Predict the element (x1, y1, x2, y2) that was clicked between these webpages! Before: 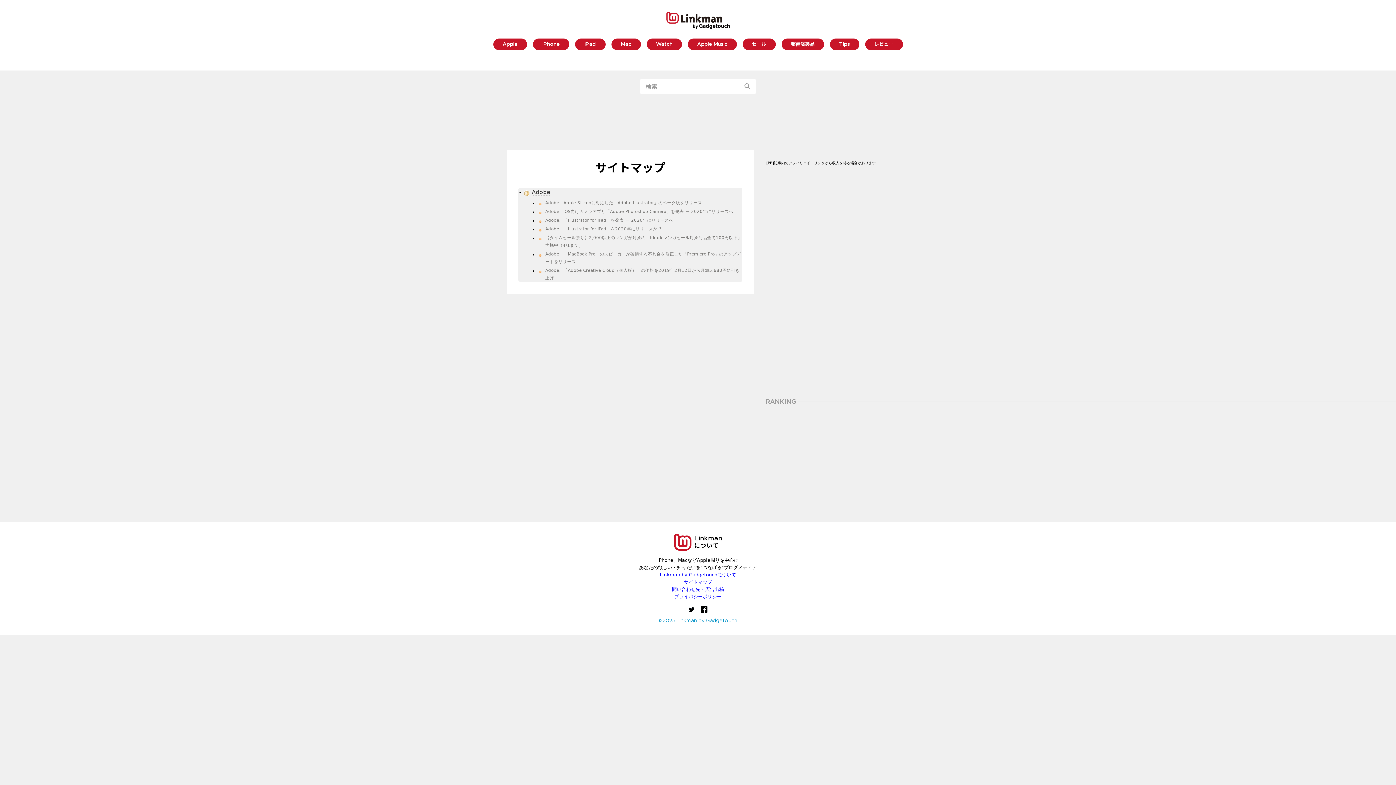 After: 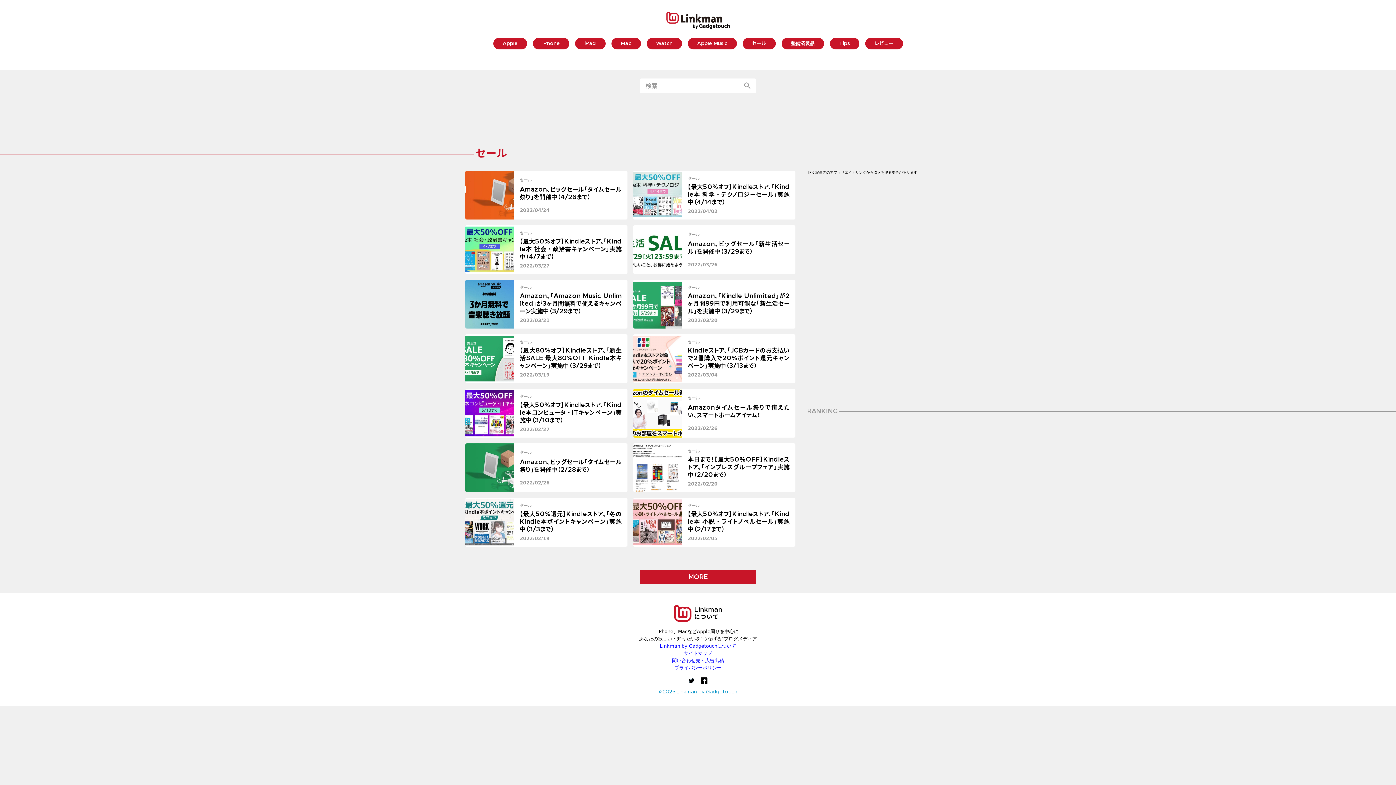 Action: bbox: (742, 38, 775, 50) label: セール